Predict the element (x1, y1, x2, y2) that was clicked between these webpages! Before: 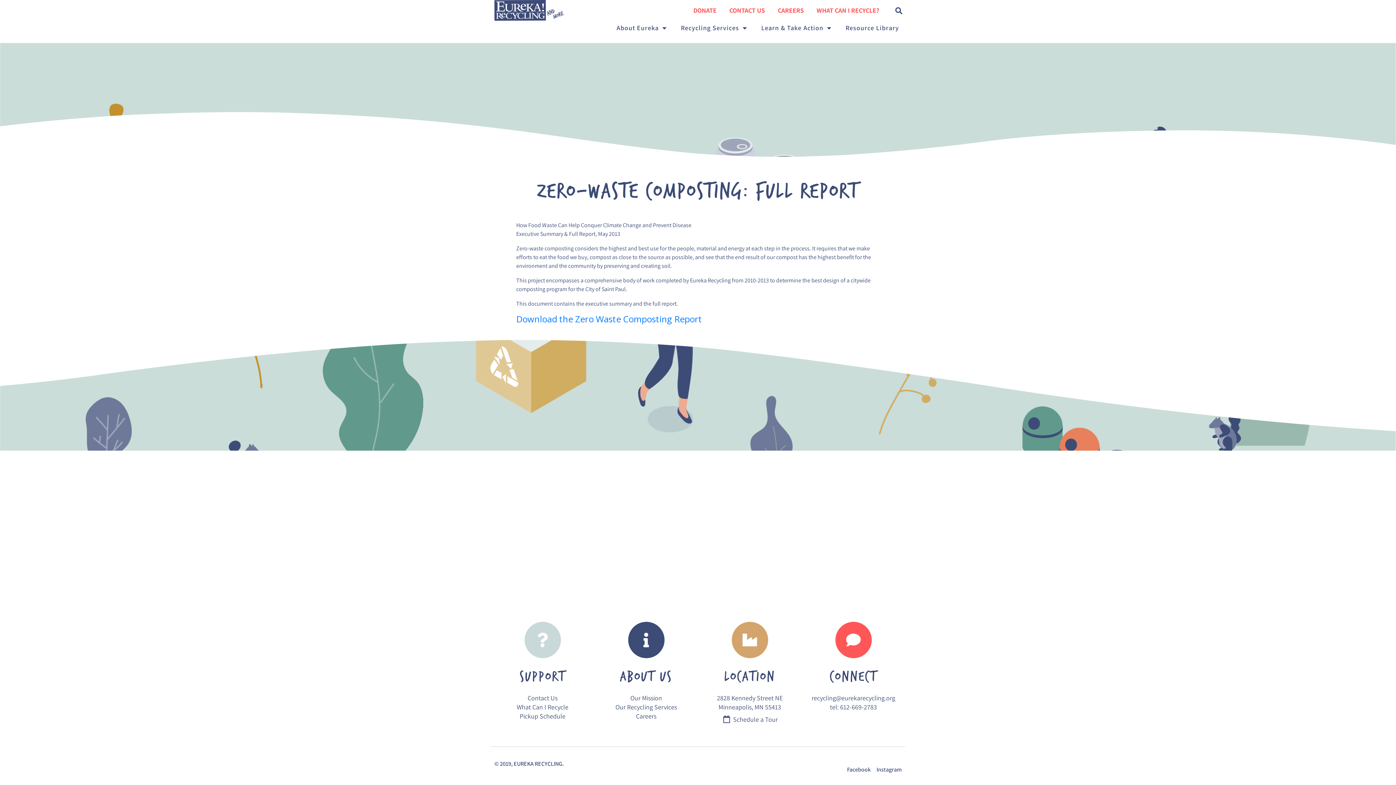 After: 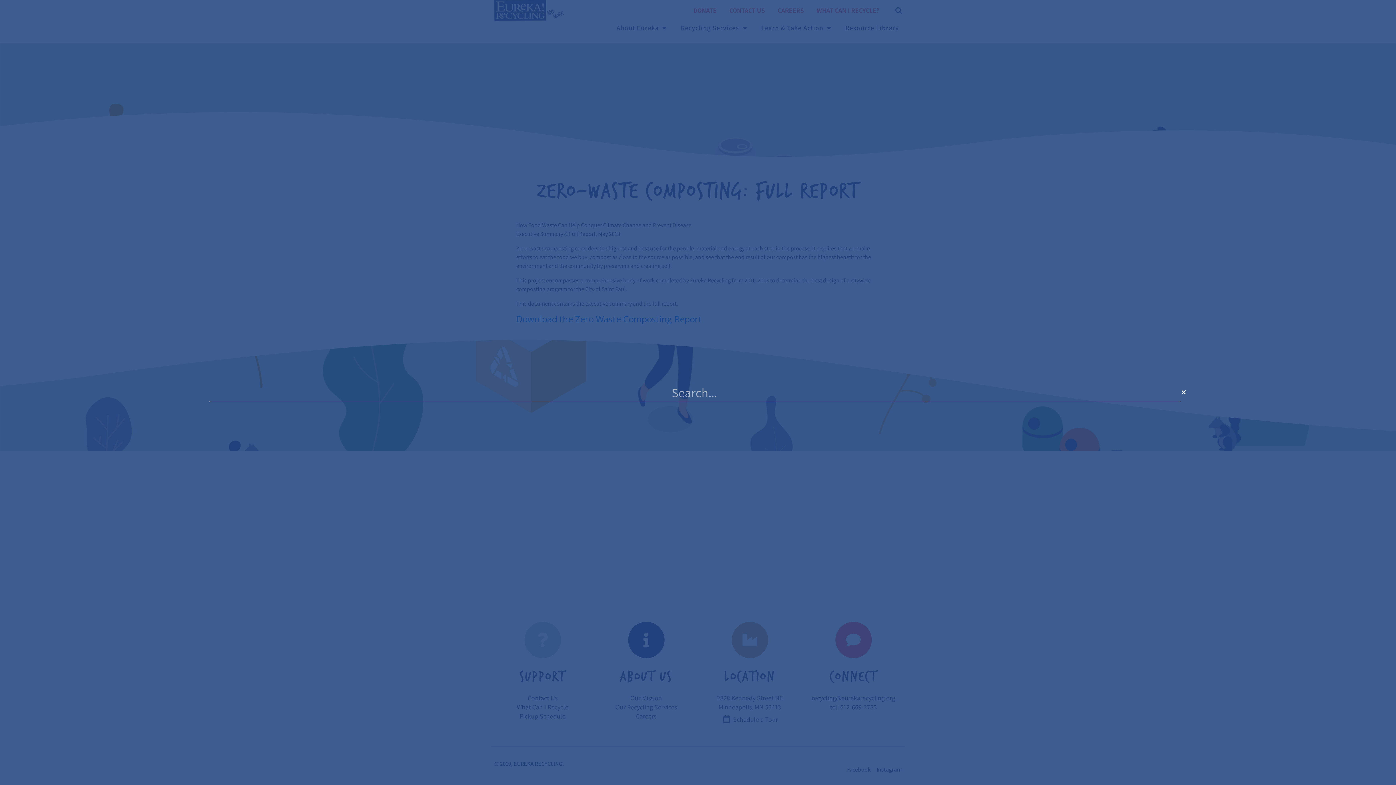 Action: bbox: (892, 3, 905, 17) label: Search